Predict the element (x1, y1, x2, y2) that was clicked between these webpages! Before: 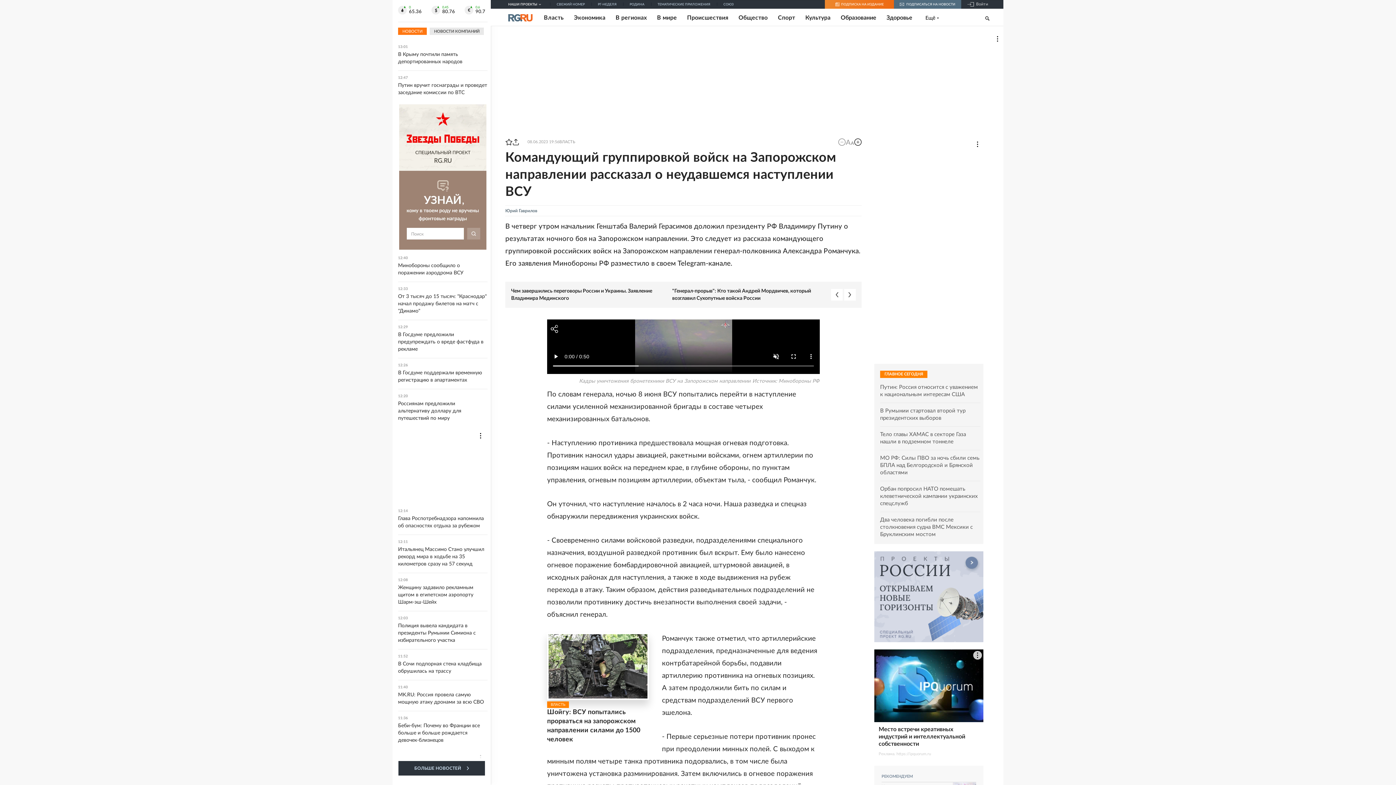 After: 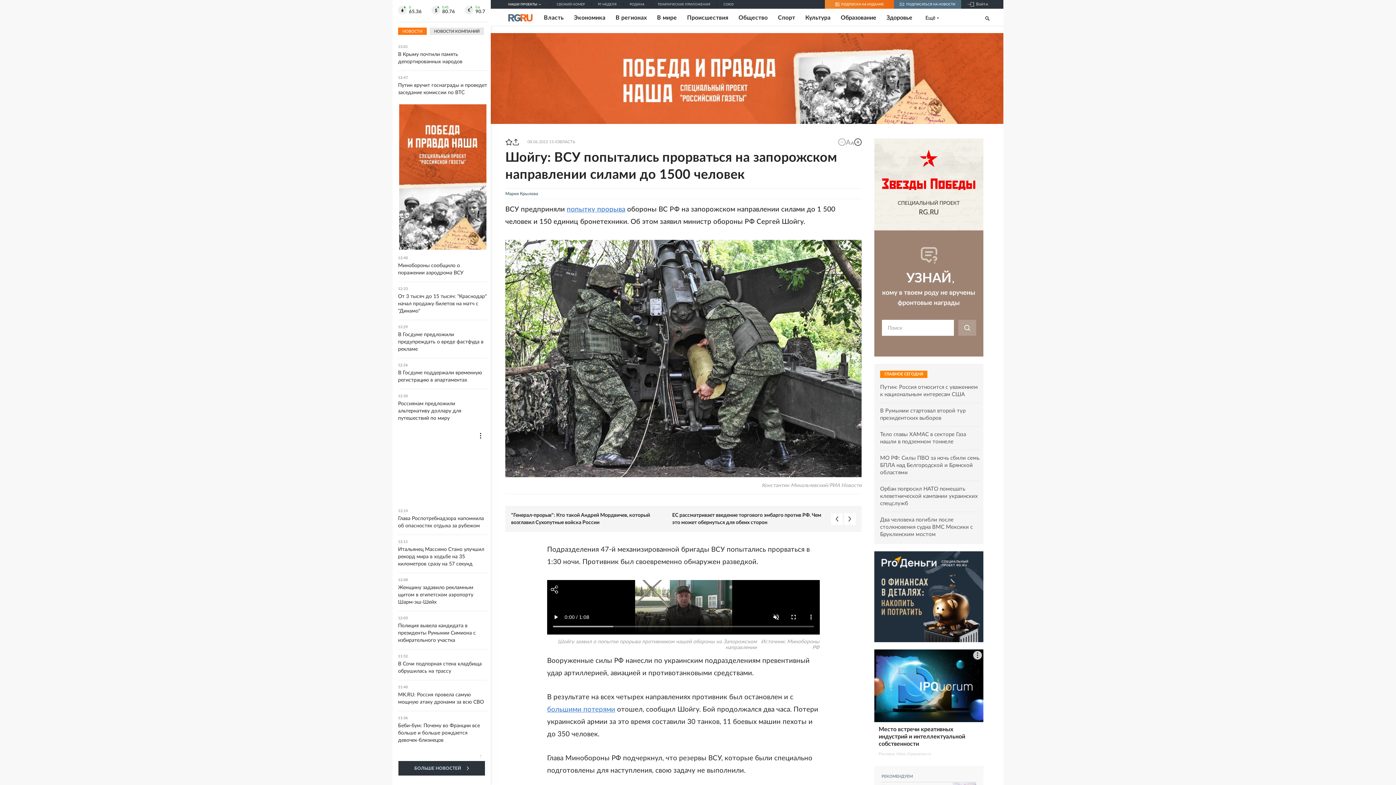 Action: bbox: (547, 708, 649, 744) label: Шойгу: ВСУ попытались прорваться на запорожском направлении силами до 1500 человек